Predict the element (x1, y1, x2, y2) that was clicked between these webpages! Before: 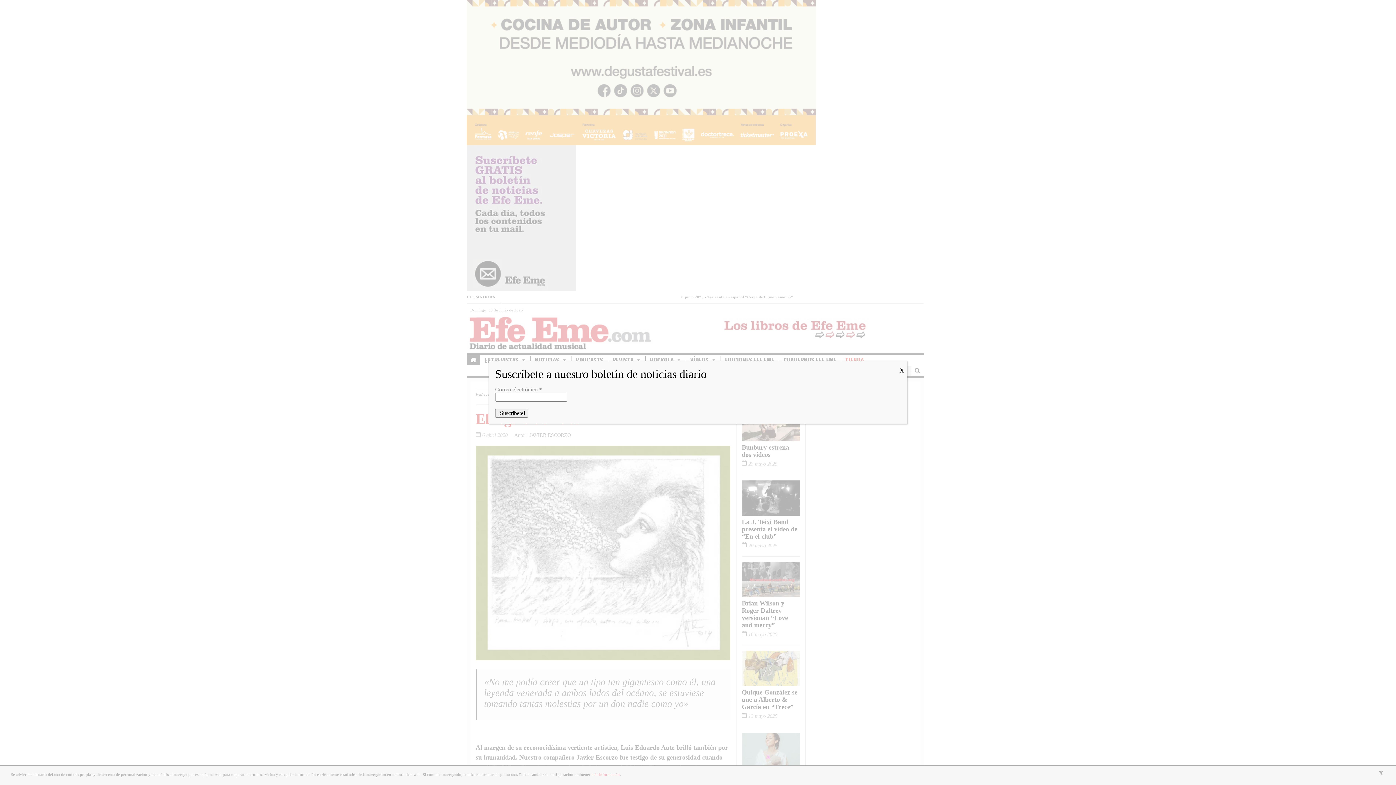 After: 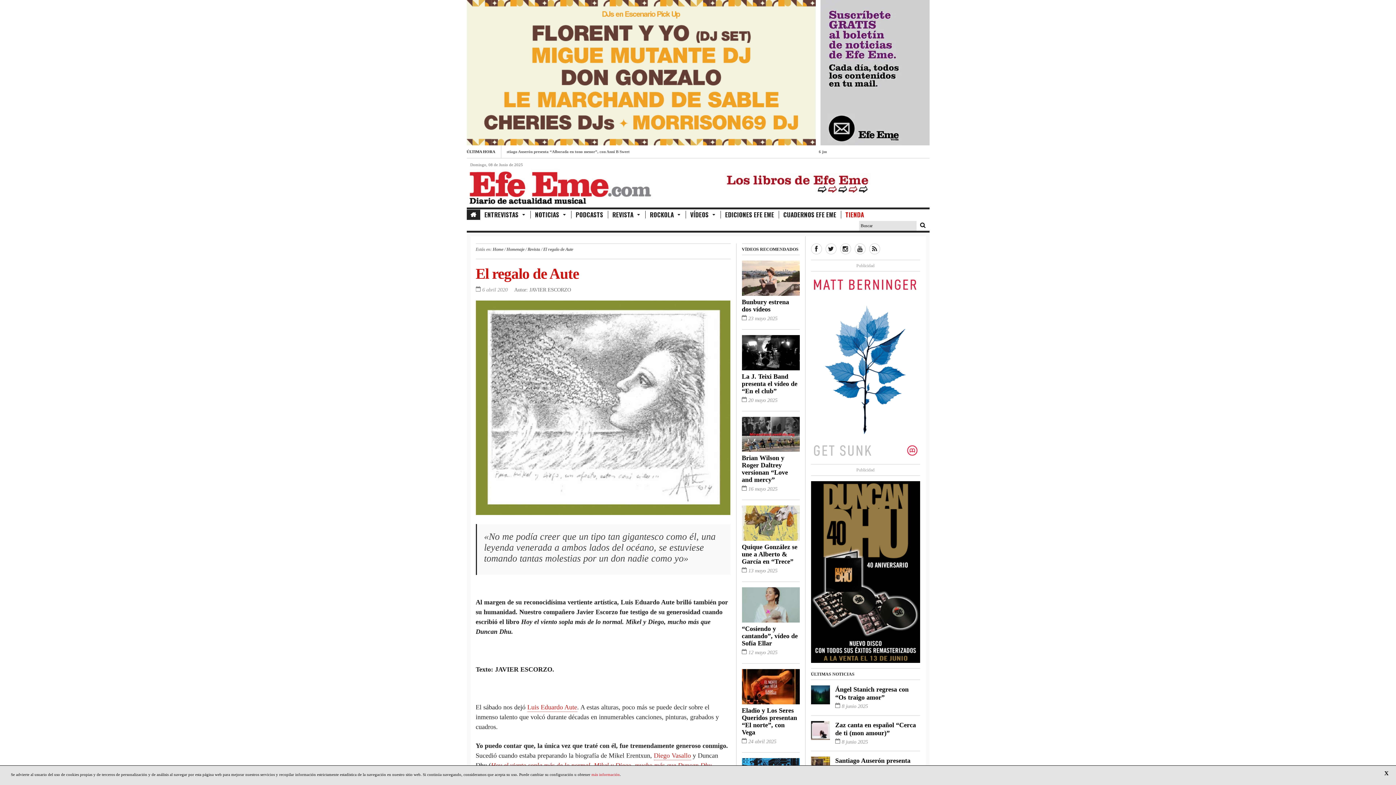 Action: label: Cerrar bbox: (896, 361, 907, 380)